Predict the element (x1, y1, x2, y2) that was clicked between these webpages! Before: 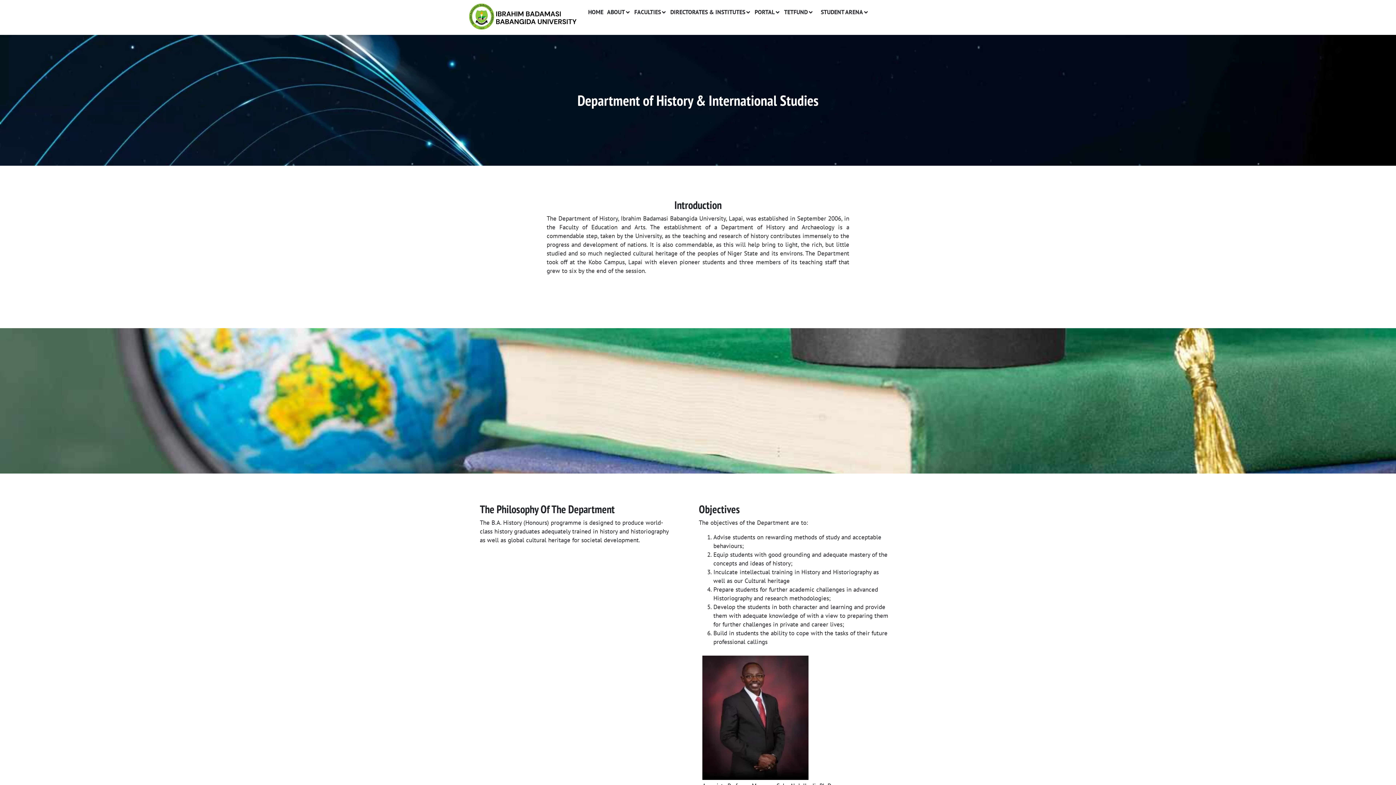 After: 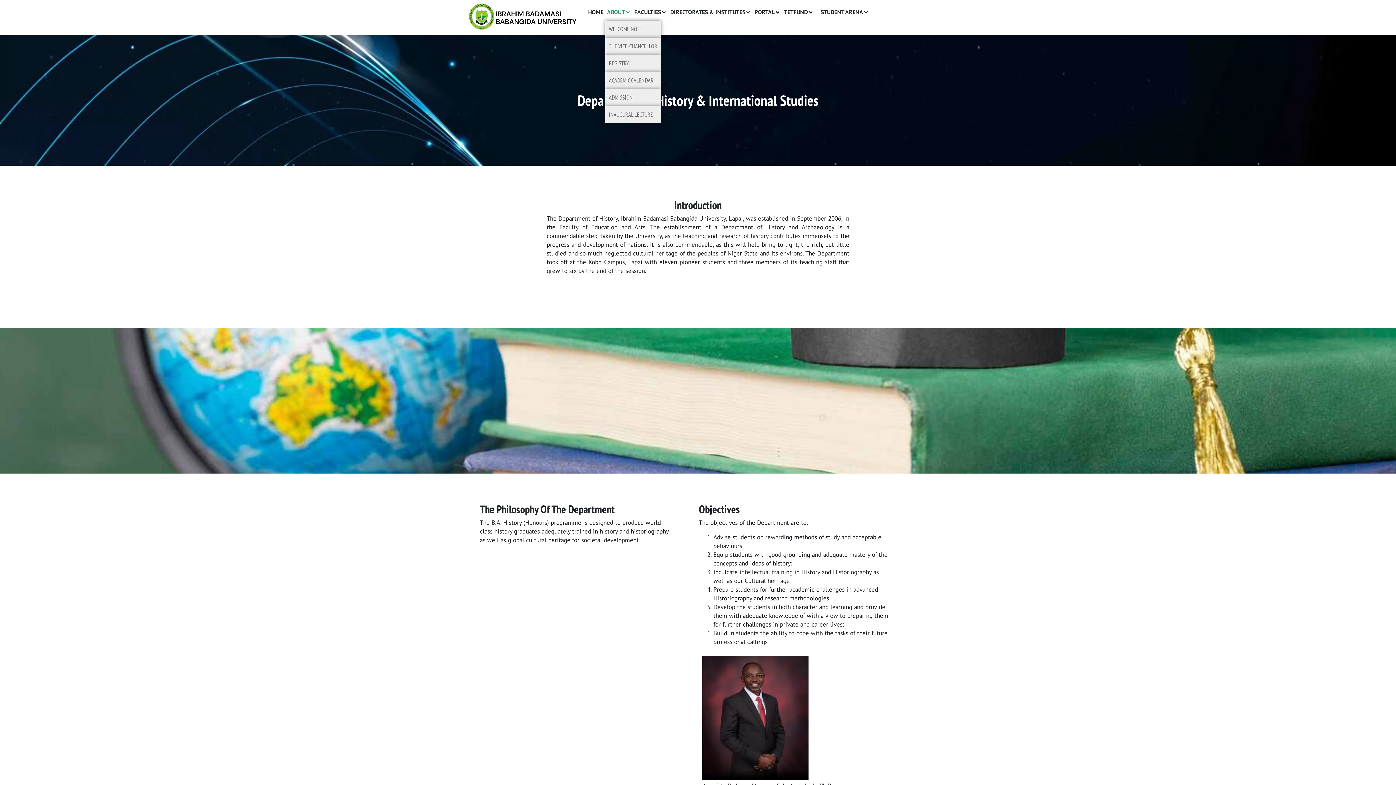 Action: label: ABOUT bbox: (605, 3, 632, 20)